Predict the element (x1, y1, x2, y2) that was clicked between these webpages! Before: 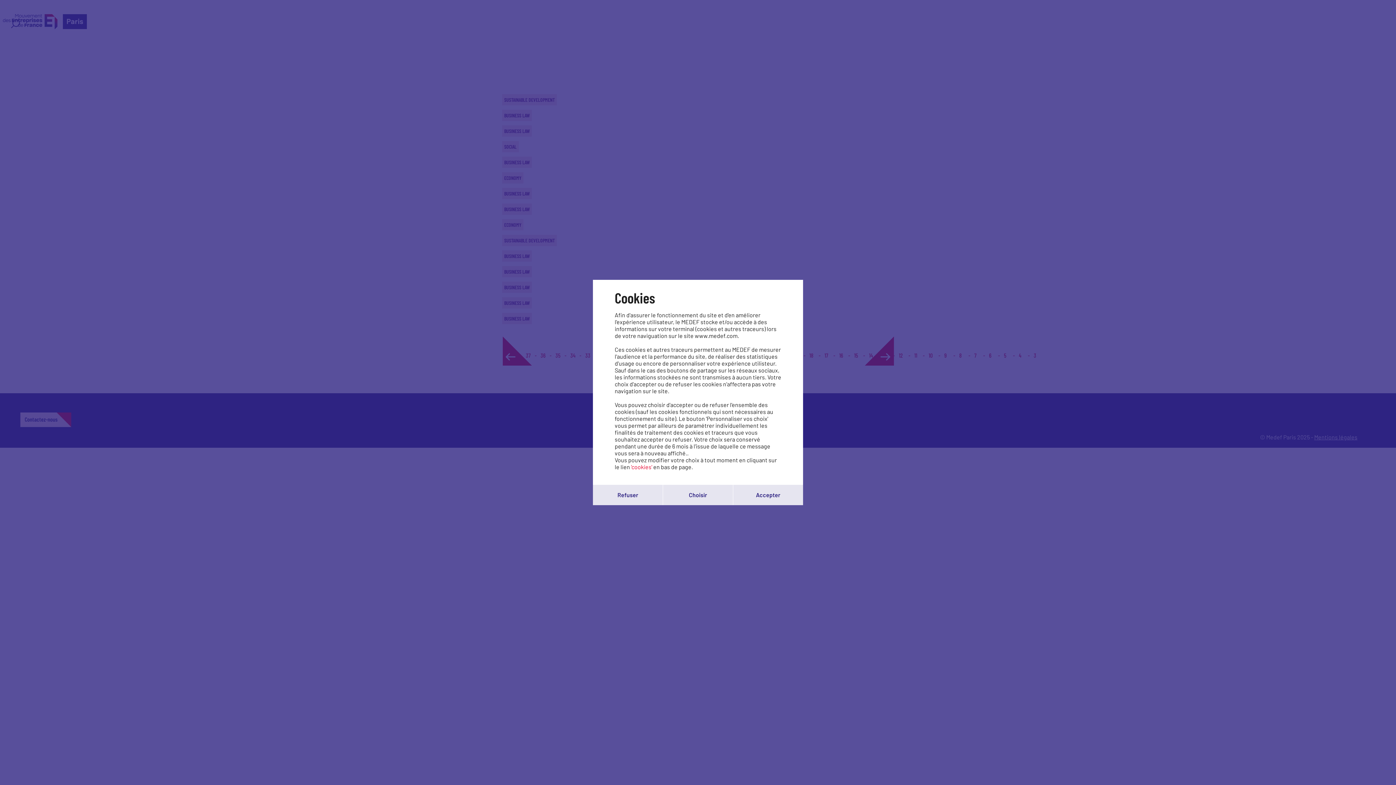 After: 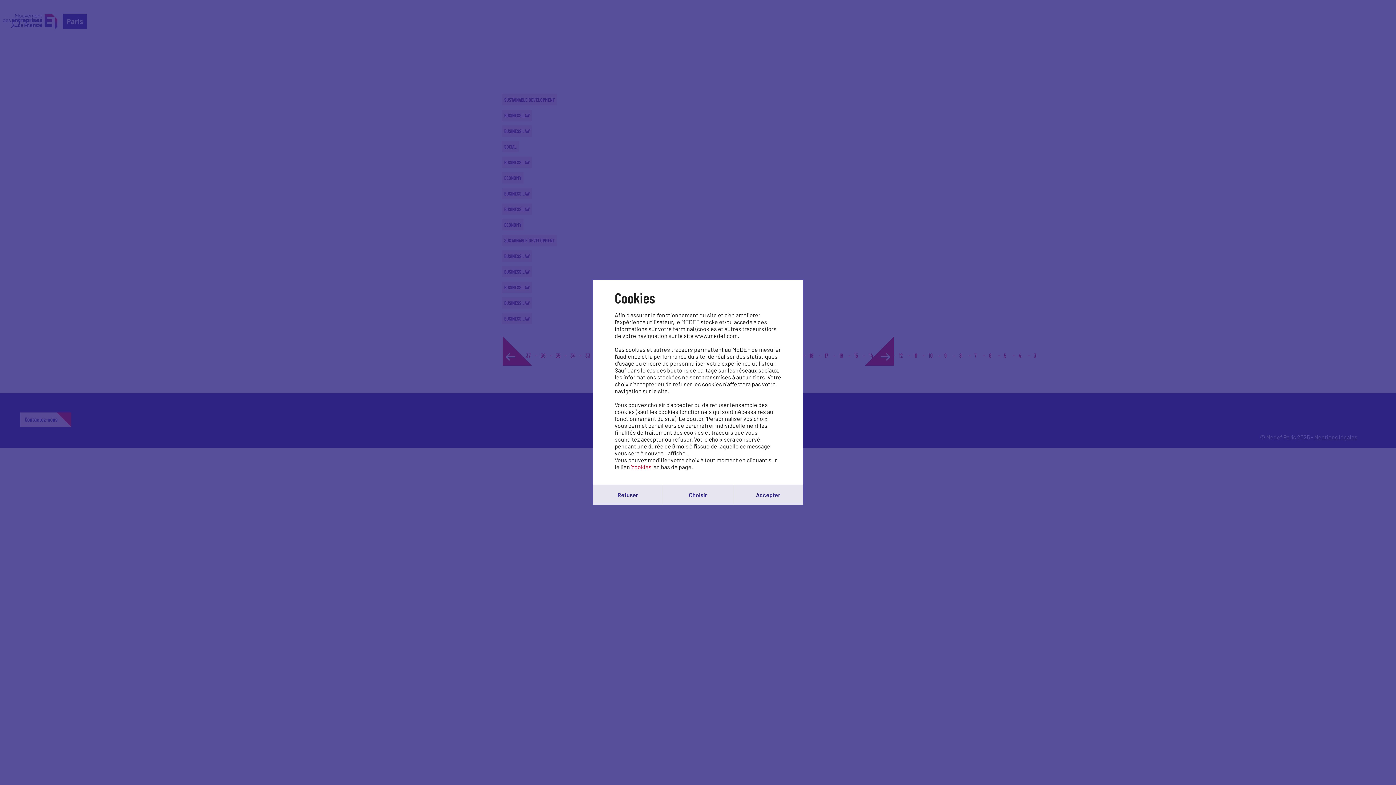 Action: bbox: (631, 463, 652, 470) label: 'cookies'